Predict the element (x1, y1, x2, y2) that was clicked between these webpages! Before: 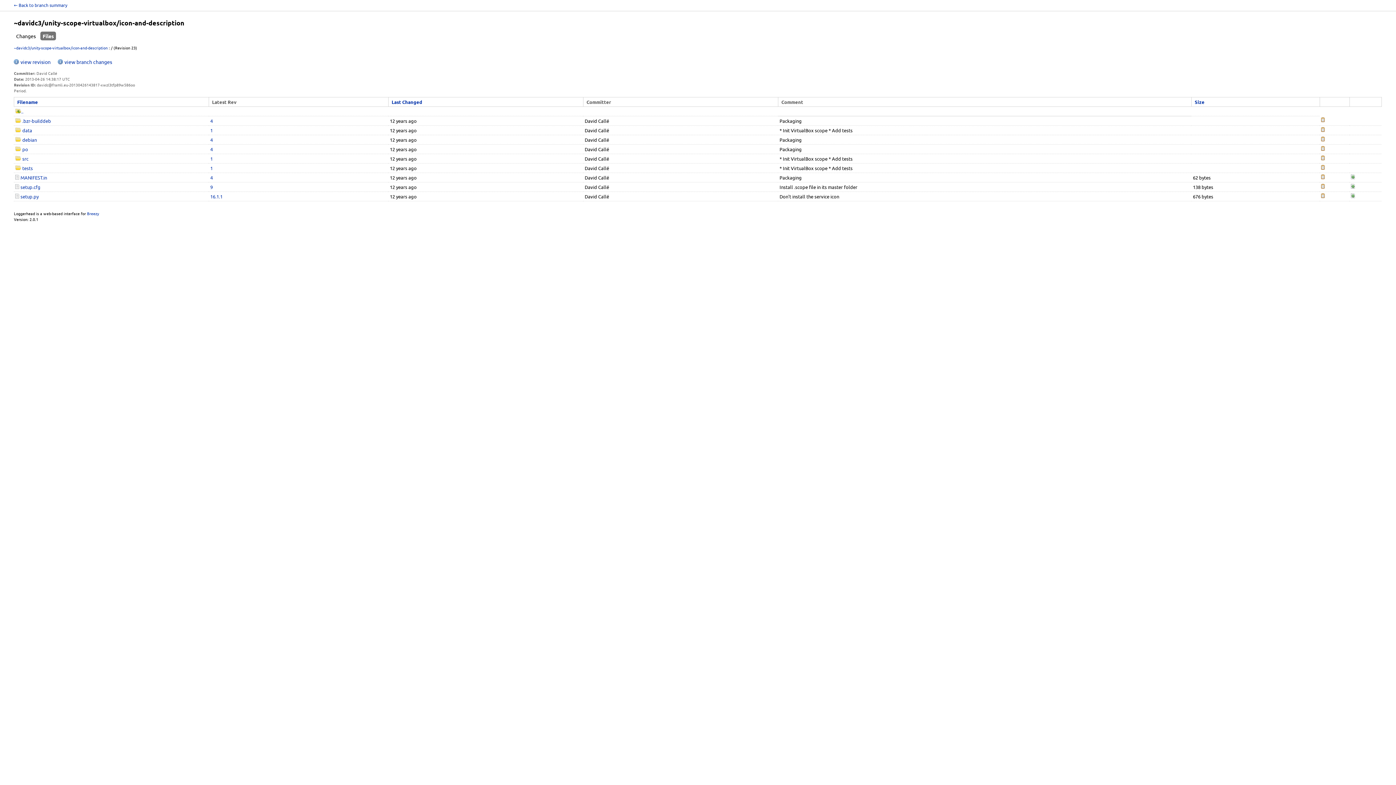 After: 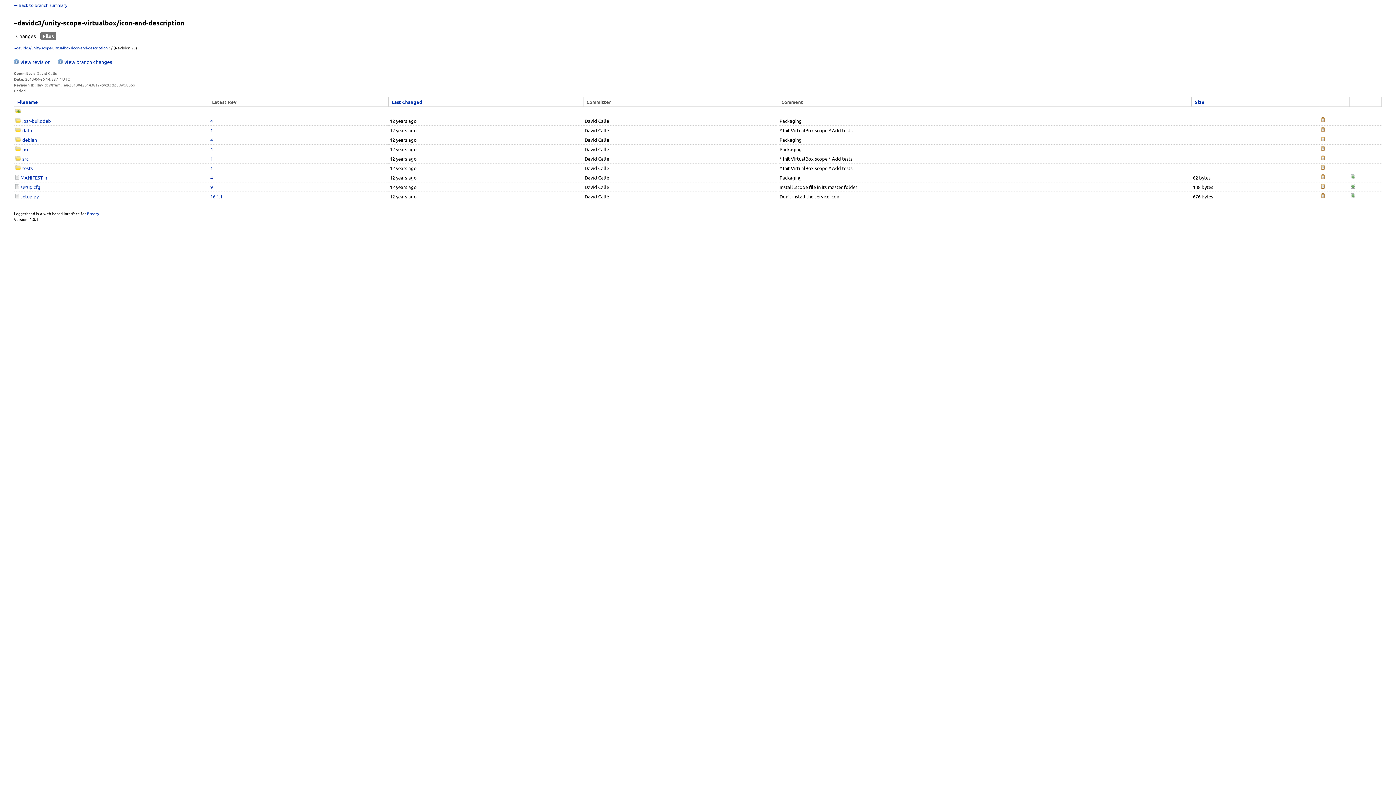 Action: bbox: (1351, 183, 1355, 189)